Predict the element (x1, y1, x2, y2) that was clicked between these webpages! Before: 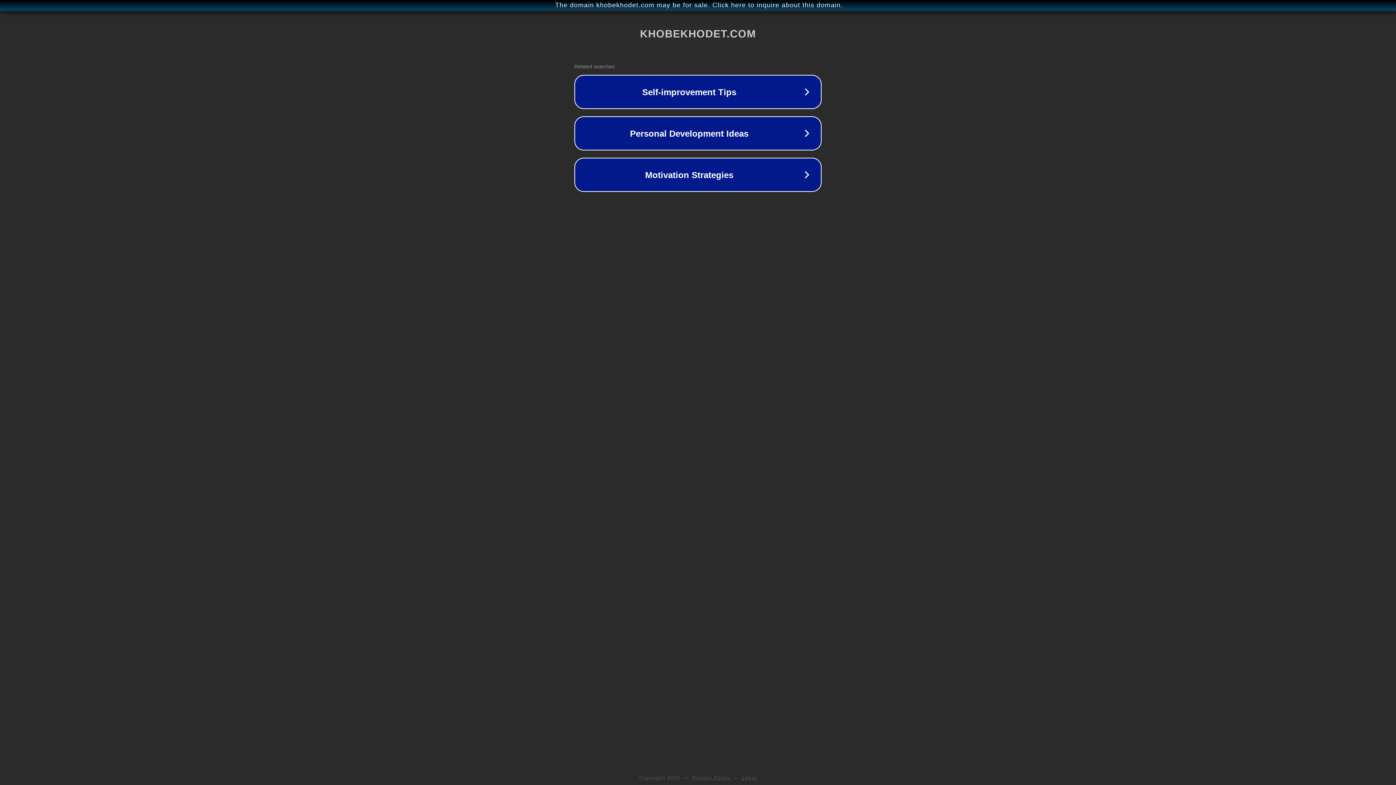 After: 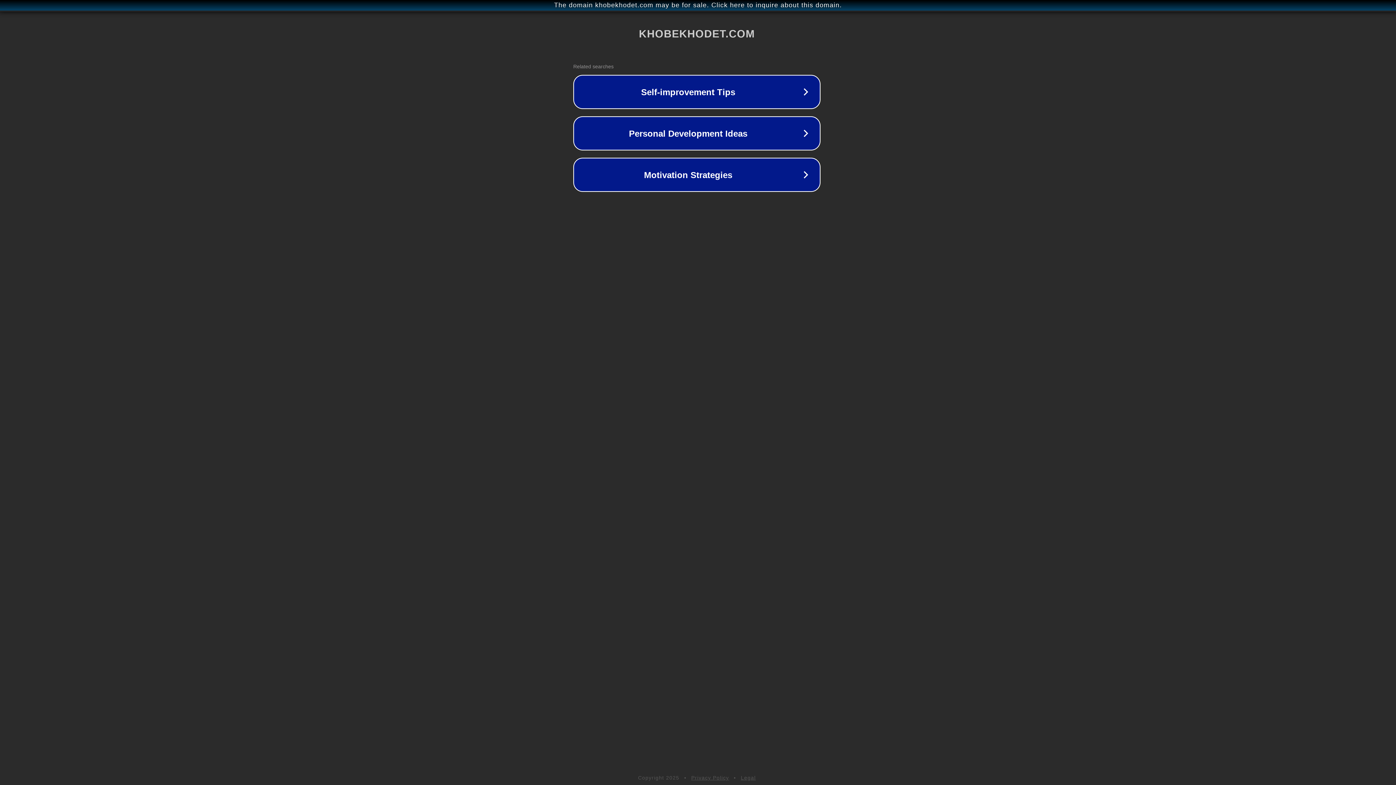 Action: bbox: (1, 1, 1397, 9) label: The domain khobekhodet.com may be for sale. Click here to inquire about this domain.